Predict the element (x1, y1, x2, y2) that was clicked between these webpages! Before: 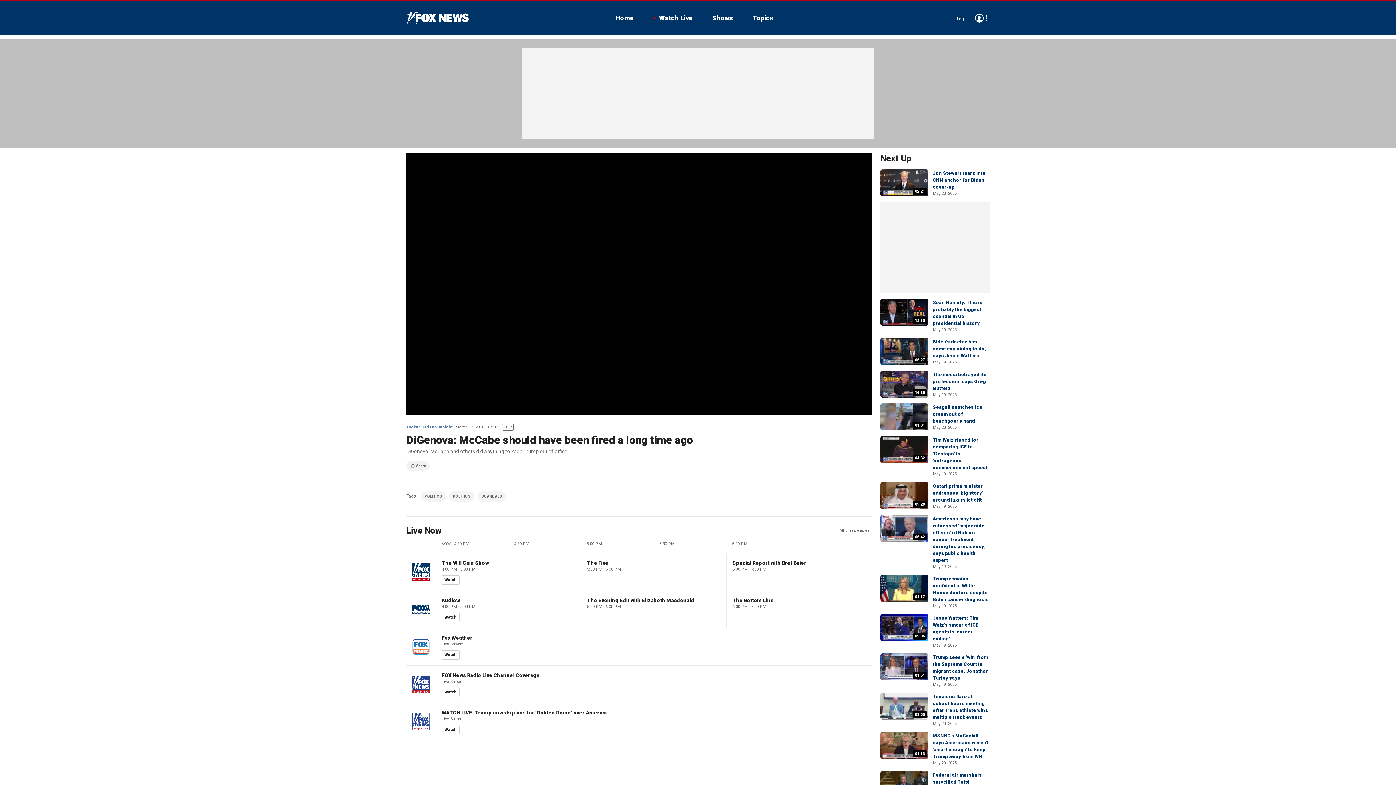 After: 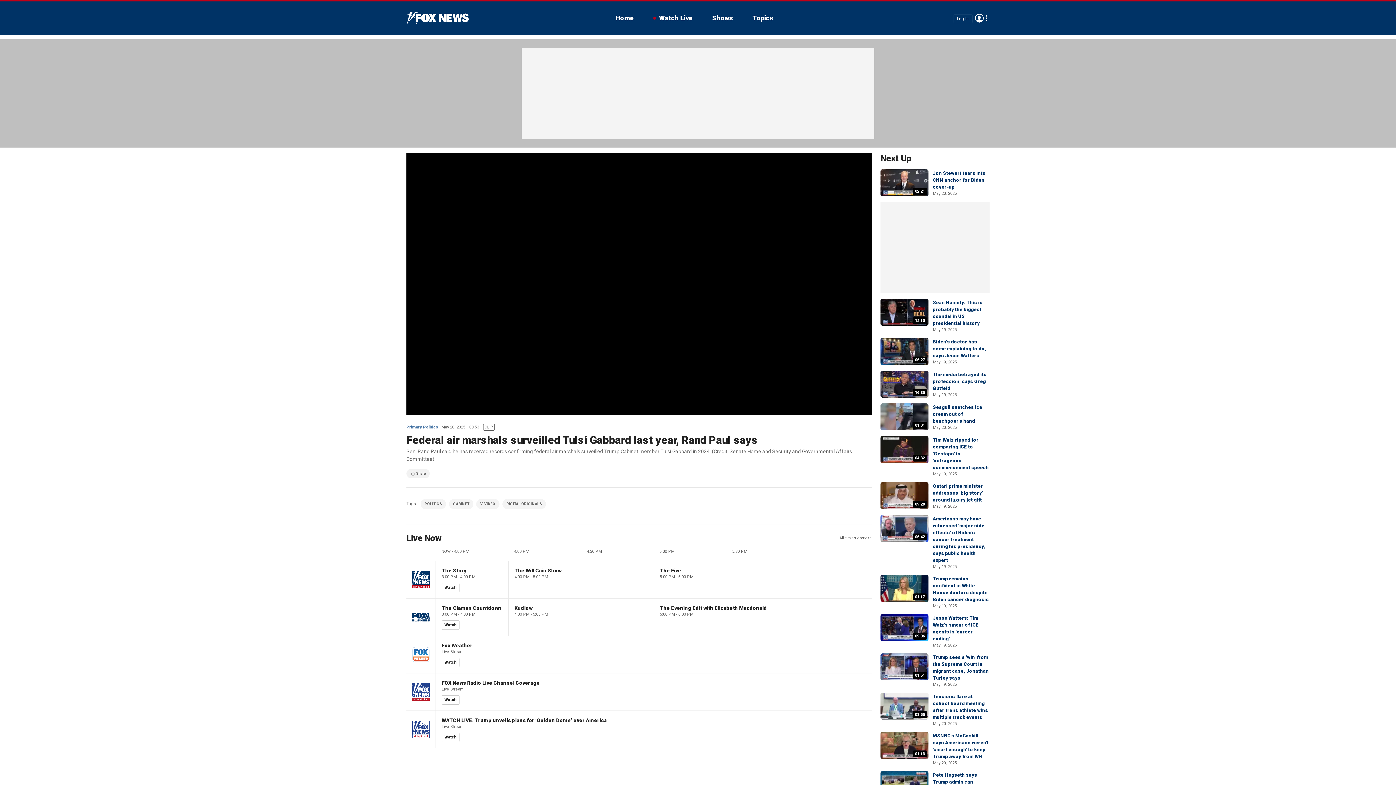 Action: bbox: (880, 771, 928, 798) label: 00:53